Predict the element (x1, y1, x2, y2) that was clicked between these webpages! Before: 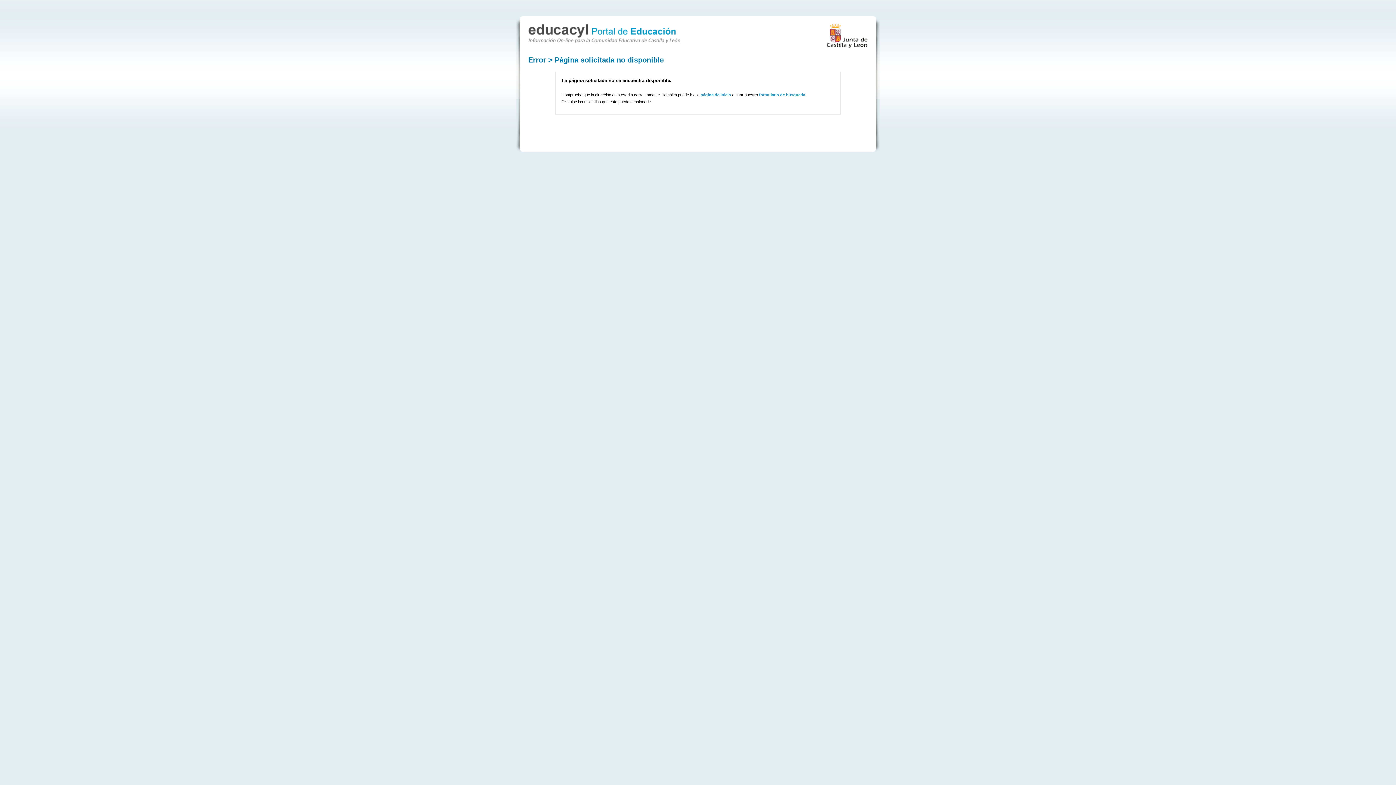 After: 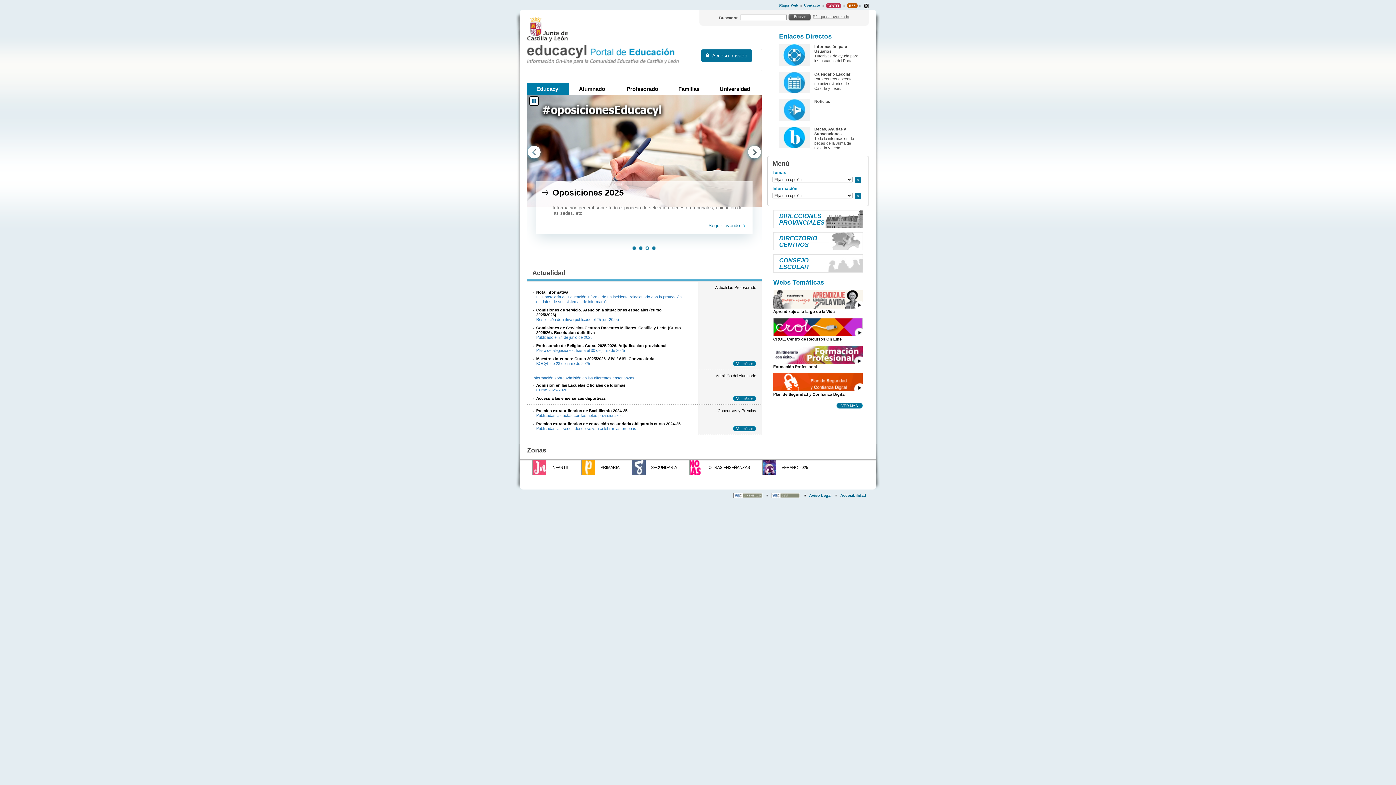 Action: bbox: (528, 36, 680, 44)